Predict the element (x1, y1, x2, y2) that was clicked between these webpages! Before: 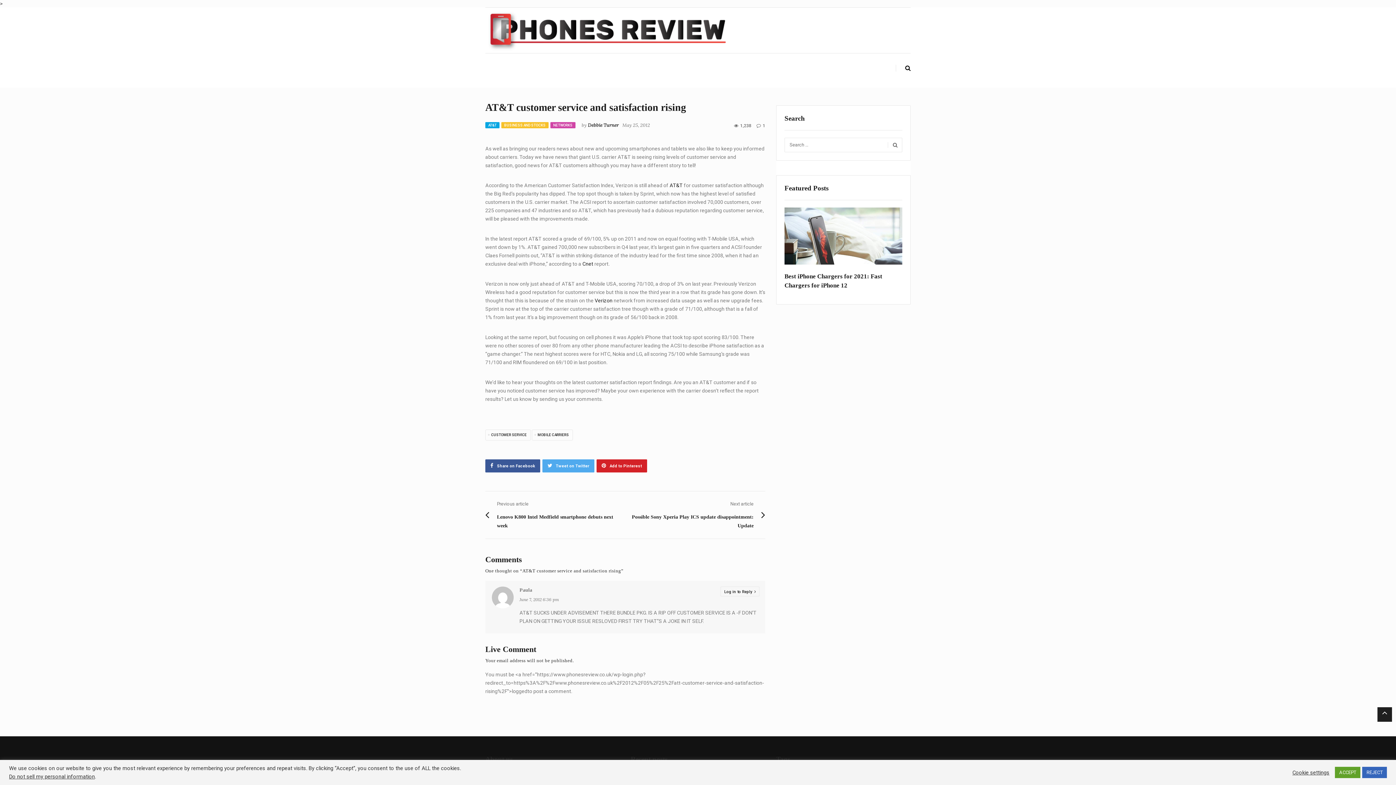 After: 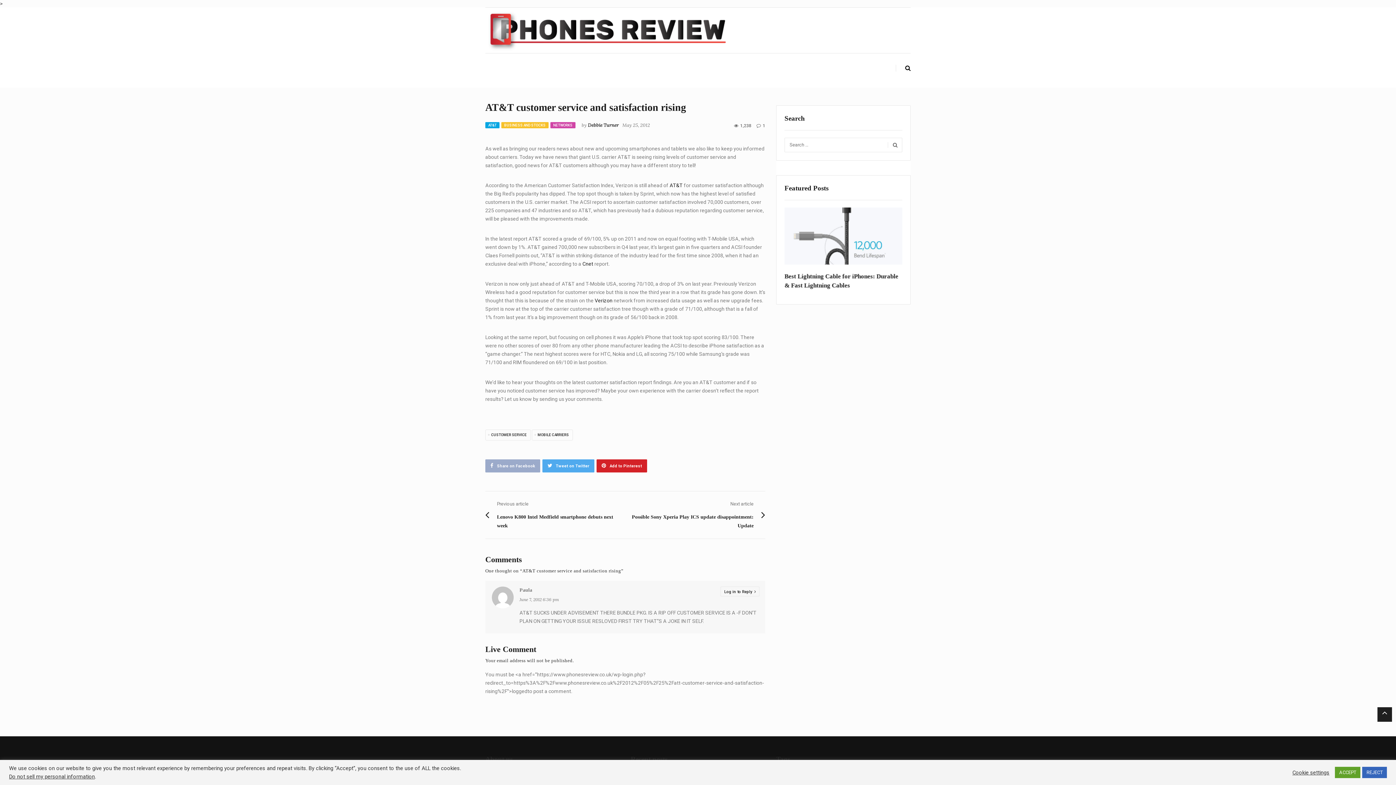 Action: bbox: (485, 459, 540, 472) label: Share on Facebook